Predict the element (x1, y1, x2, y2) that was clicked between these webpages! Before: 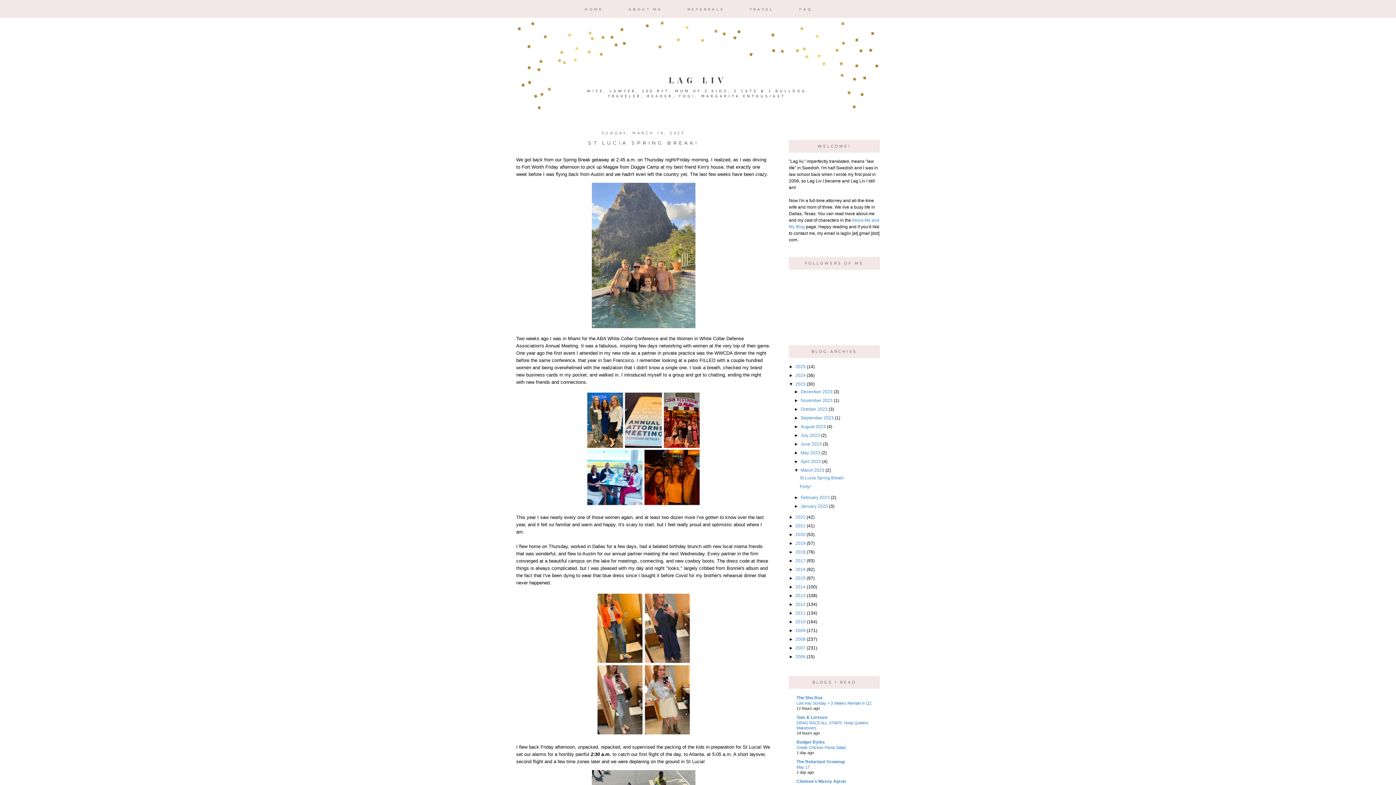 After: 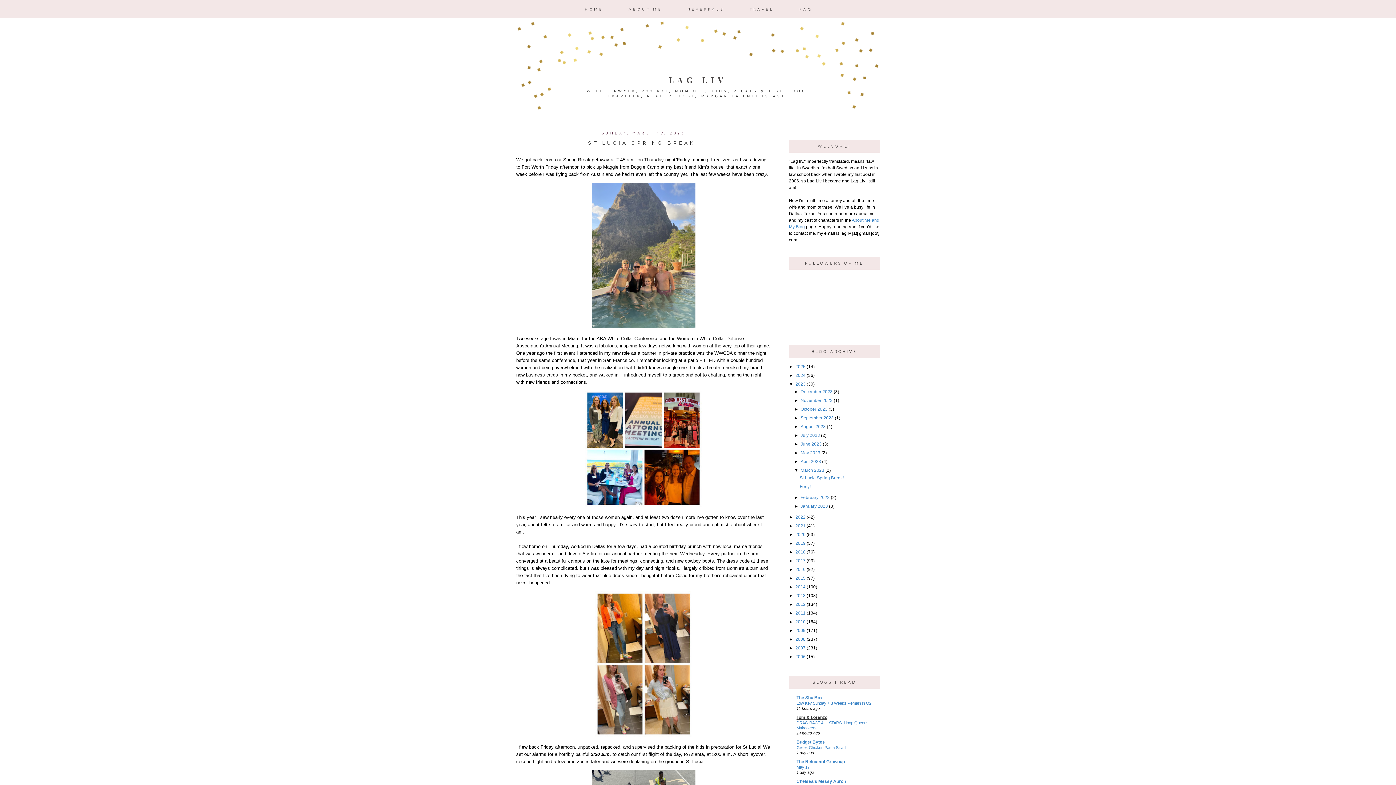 Action: bbox: (796, 715, 827, 720) label: Tom & Lorenzo